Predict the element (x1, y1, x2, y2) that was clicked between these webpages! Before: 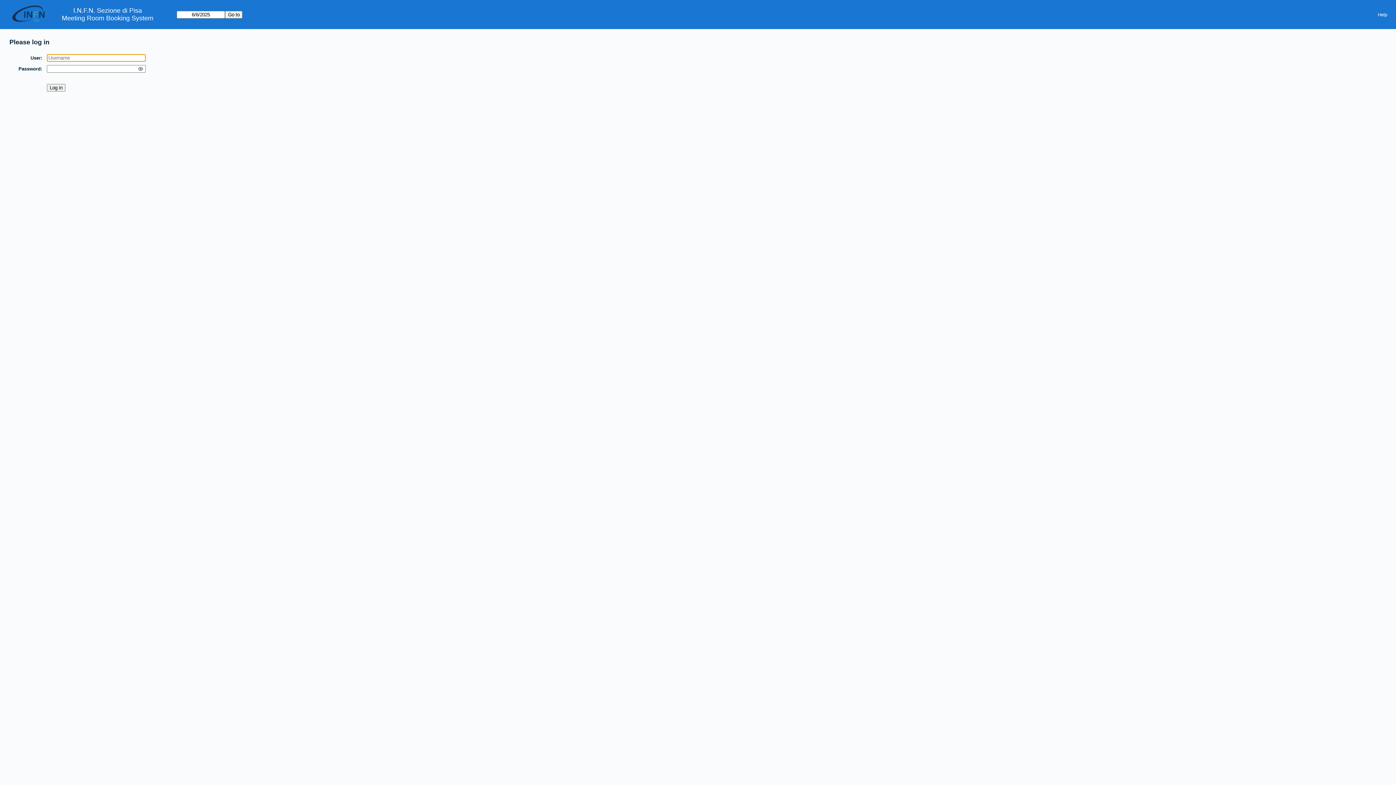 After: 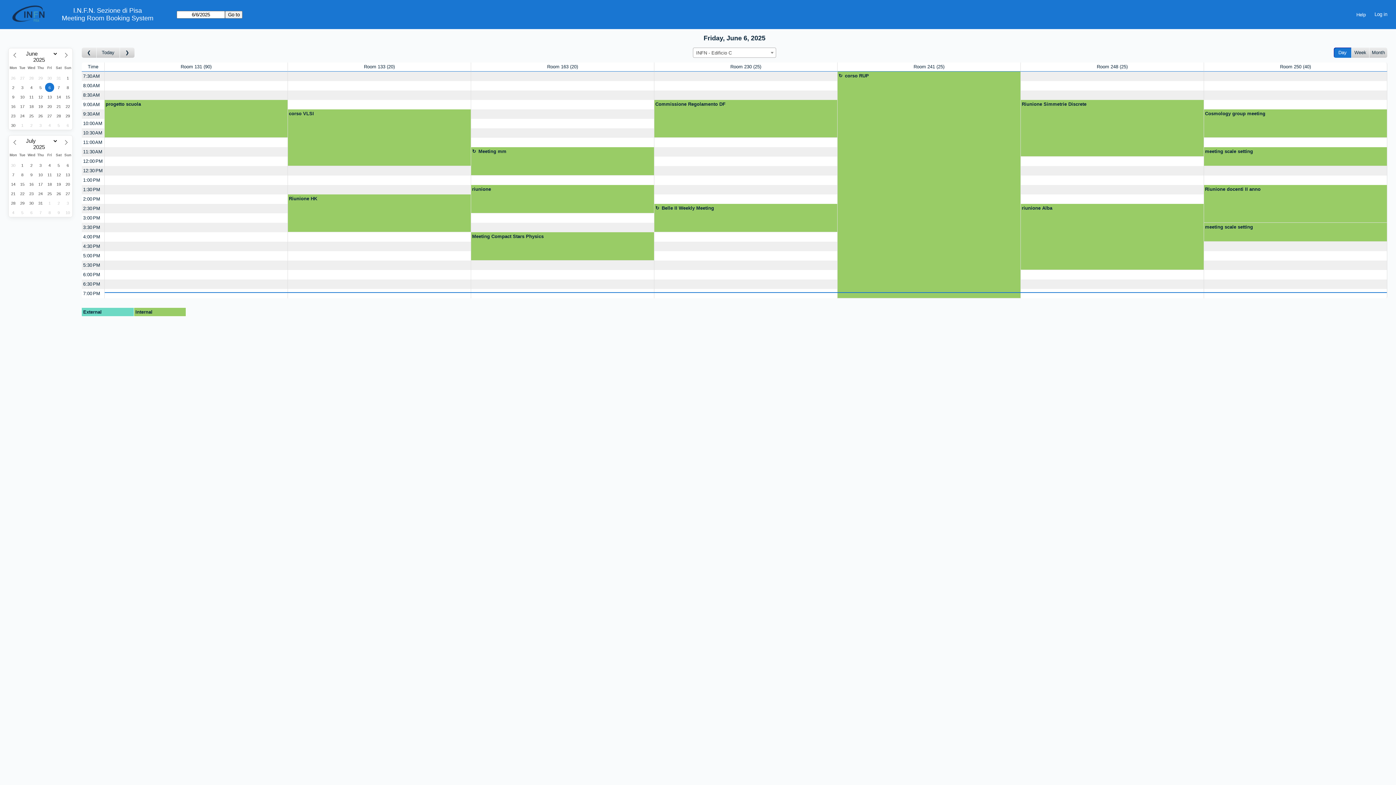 Action: label: Meeting Room Booking System bbox: (61, 14, 153, 22)